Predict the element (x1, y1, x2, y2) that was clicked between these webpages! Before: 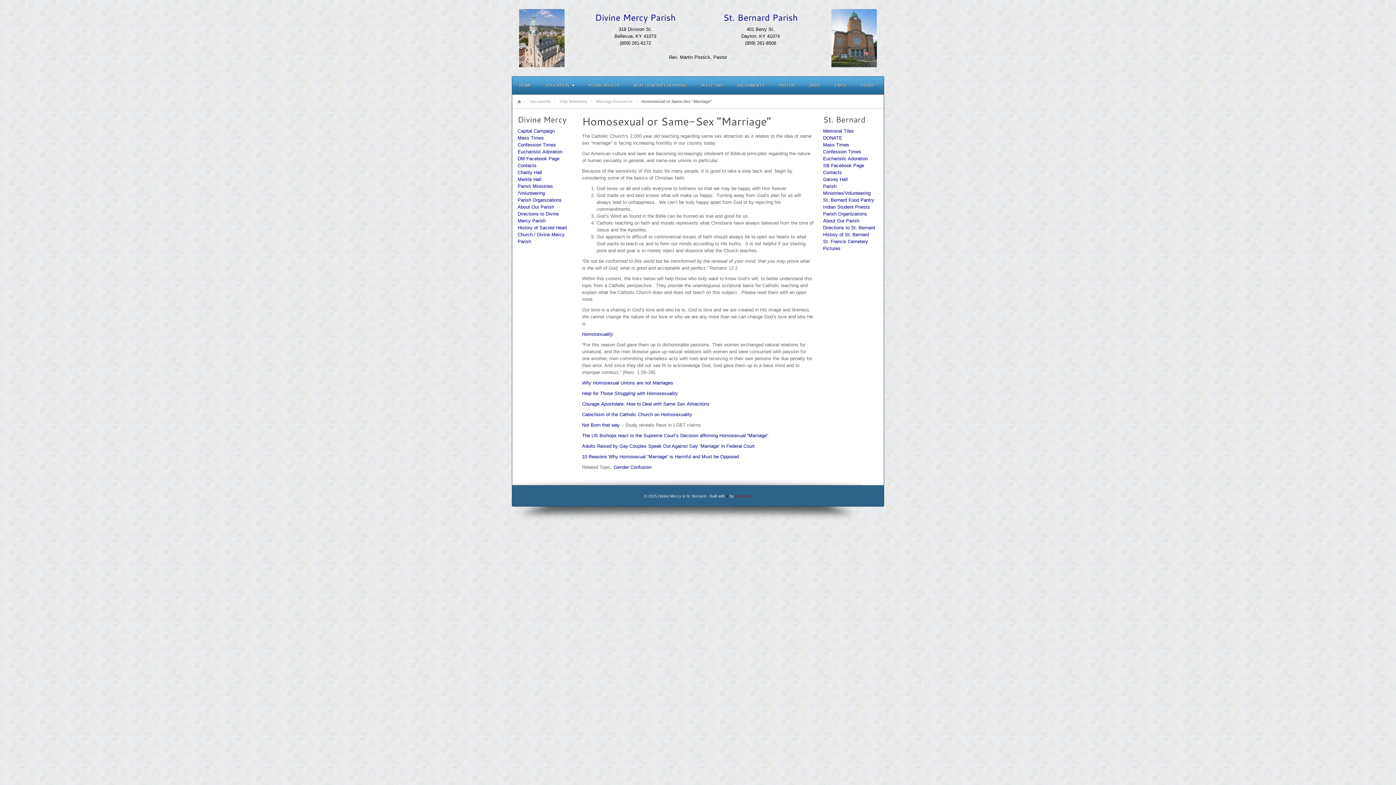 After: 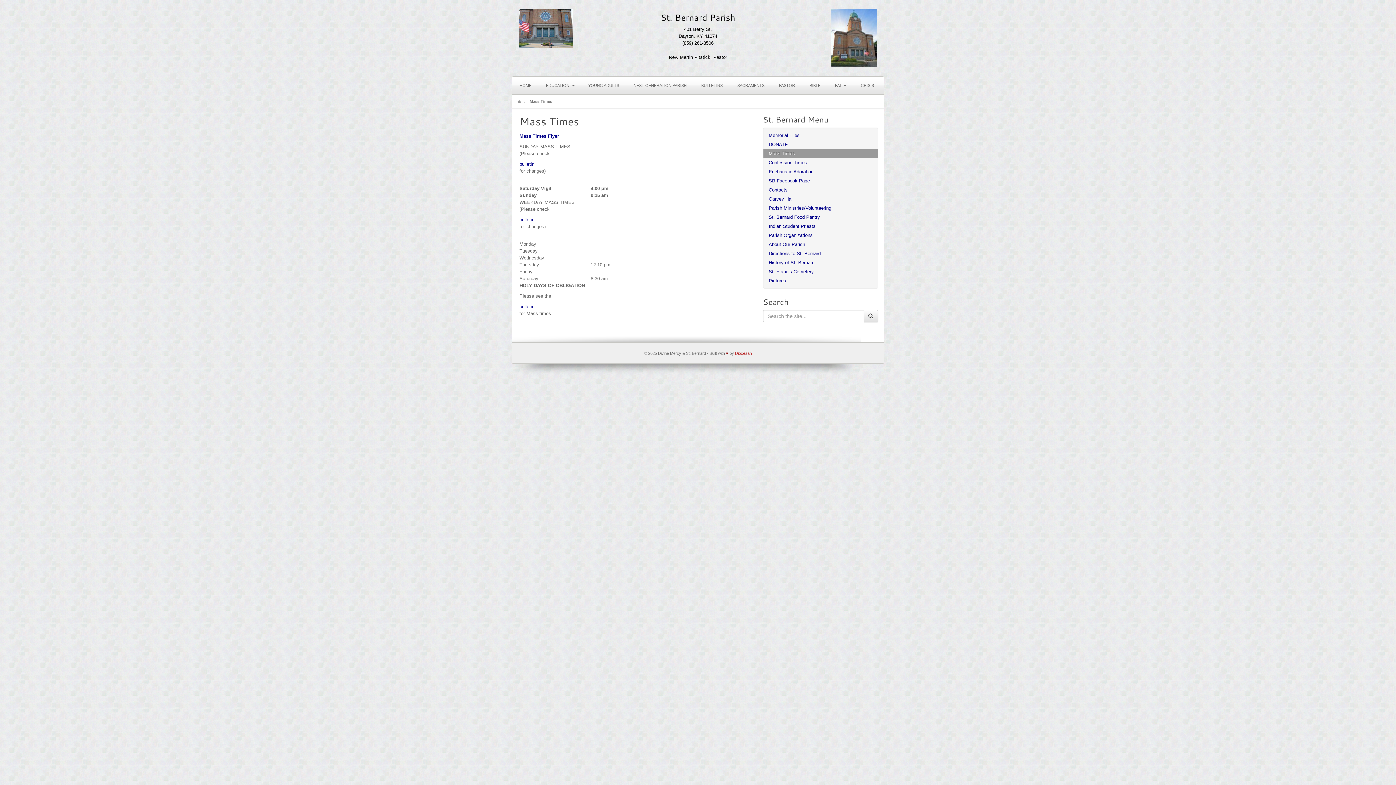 Action: bbox: (823, 142, 849, 147) label: Mass Times